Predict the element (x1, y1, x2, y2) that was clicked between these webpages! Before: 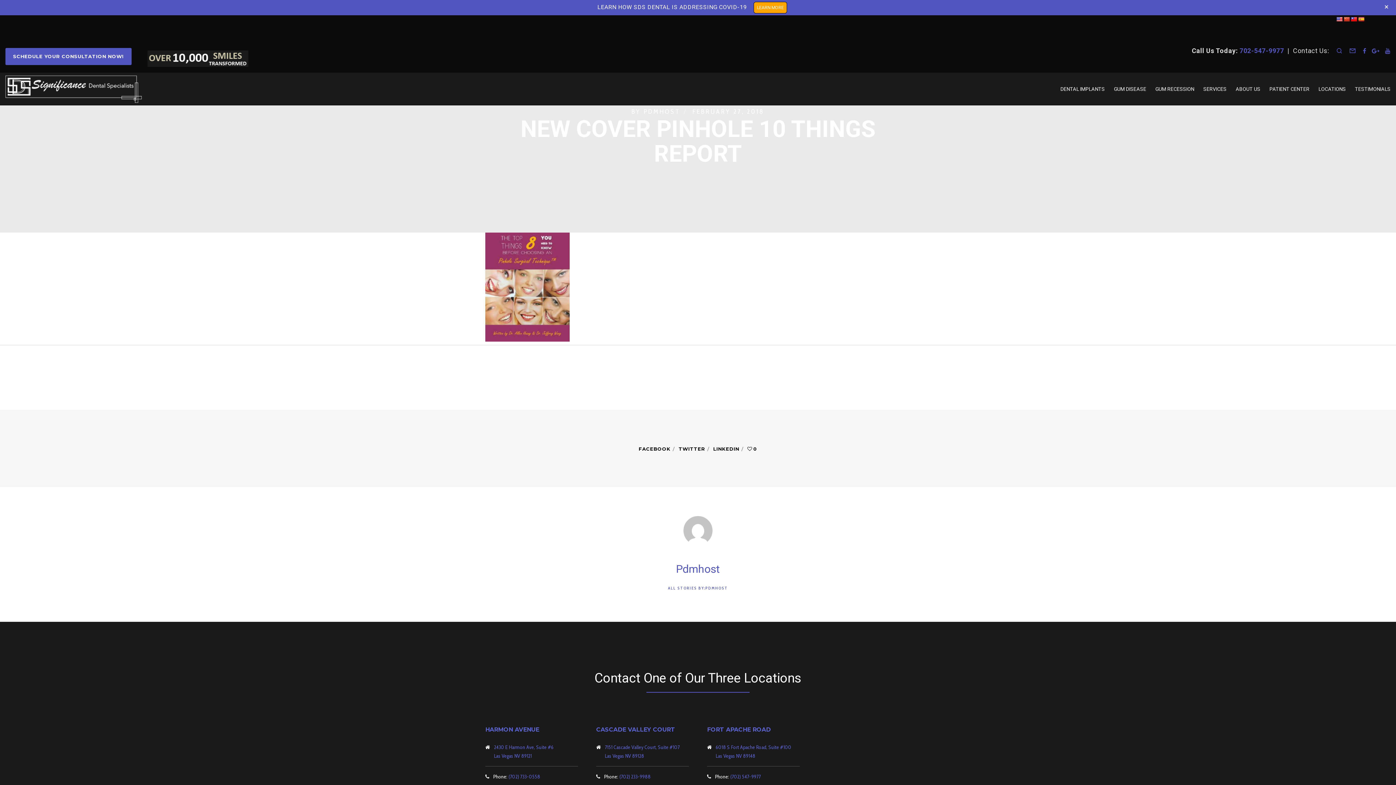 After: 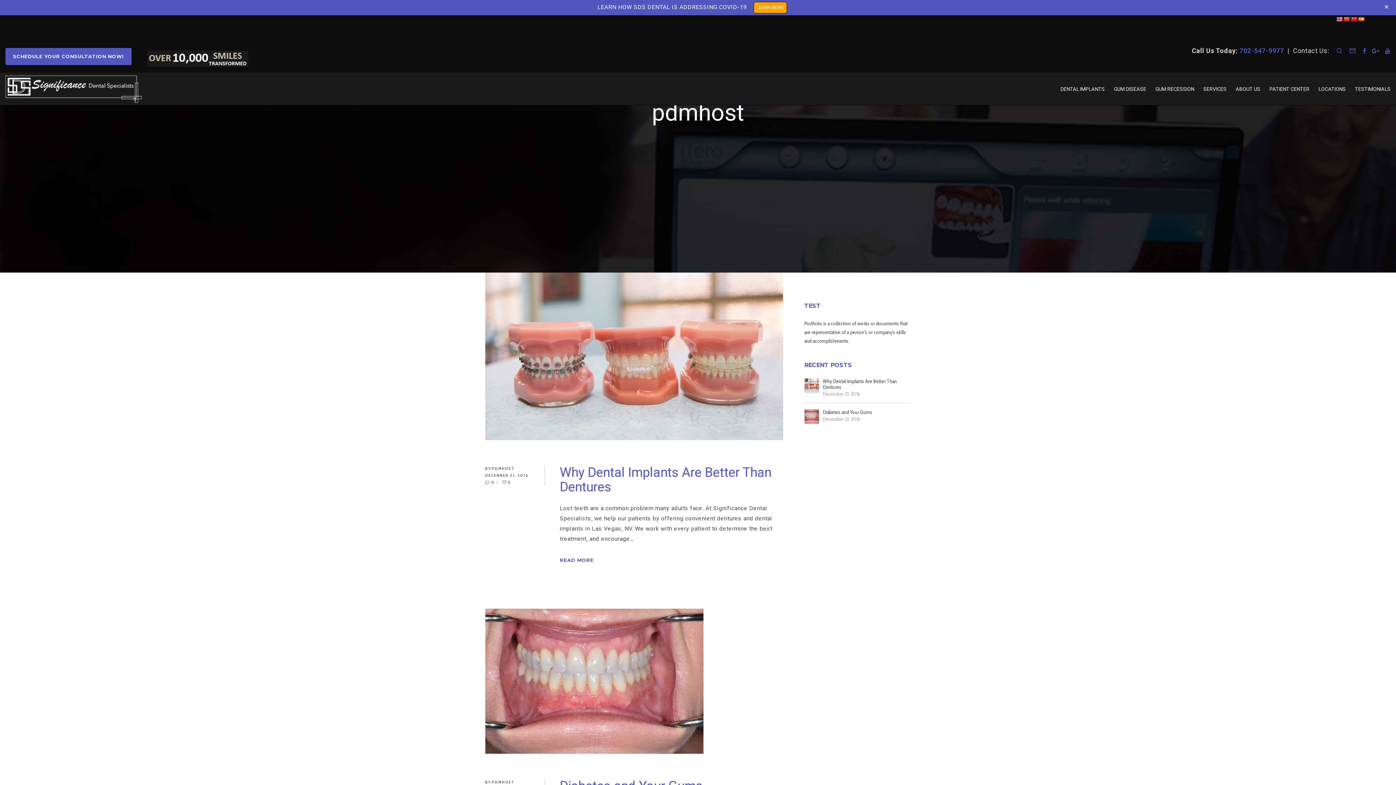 Action: label: ALL STORIES BY:PDMHOST bbox: (668, 585, 728, 590)